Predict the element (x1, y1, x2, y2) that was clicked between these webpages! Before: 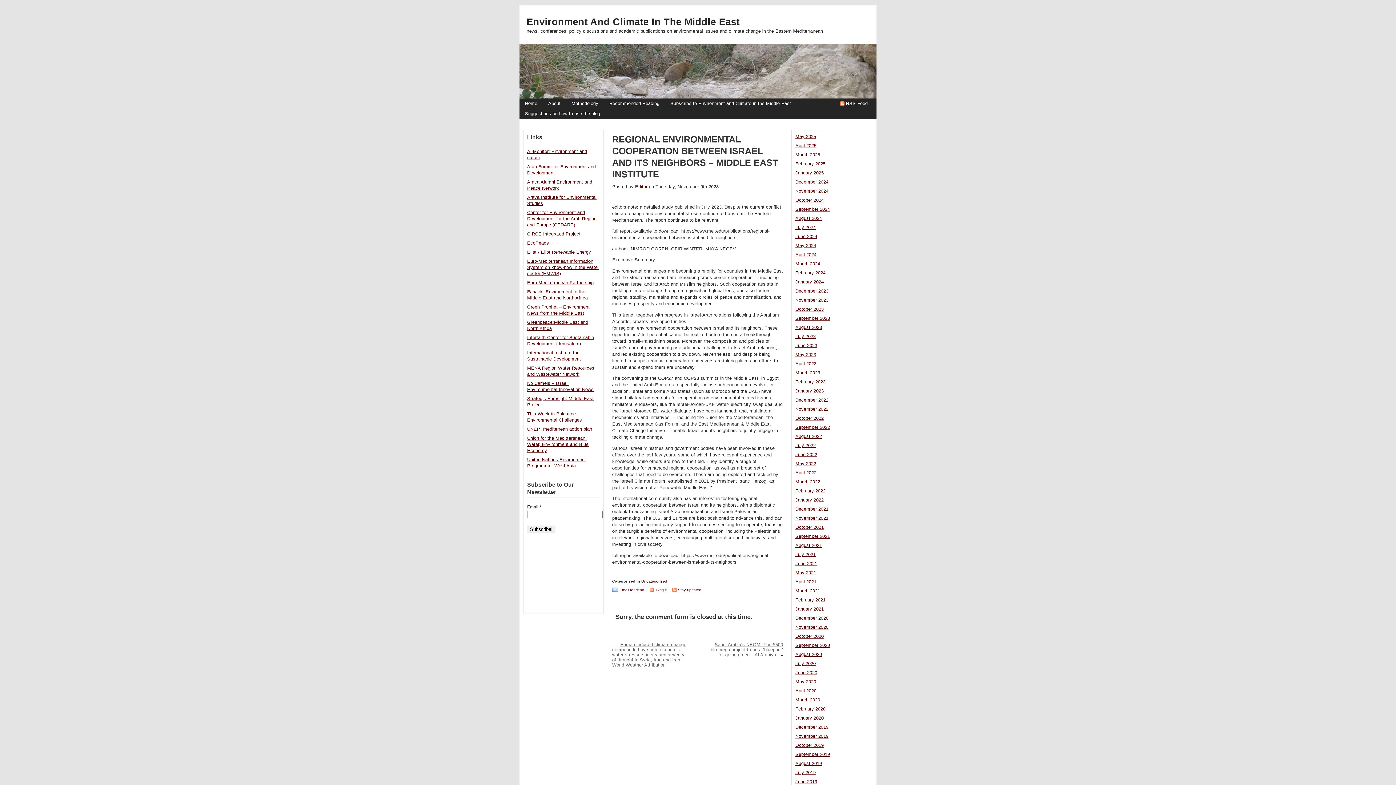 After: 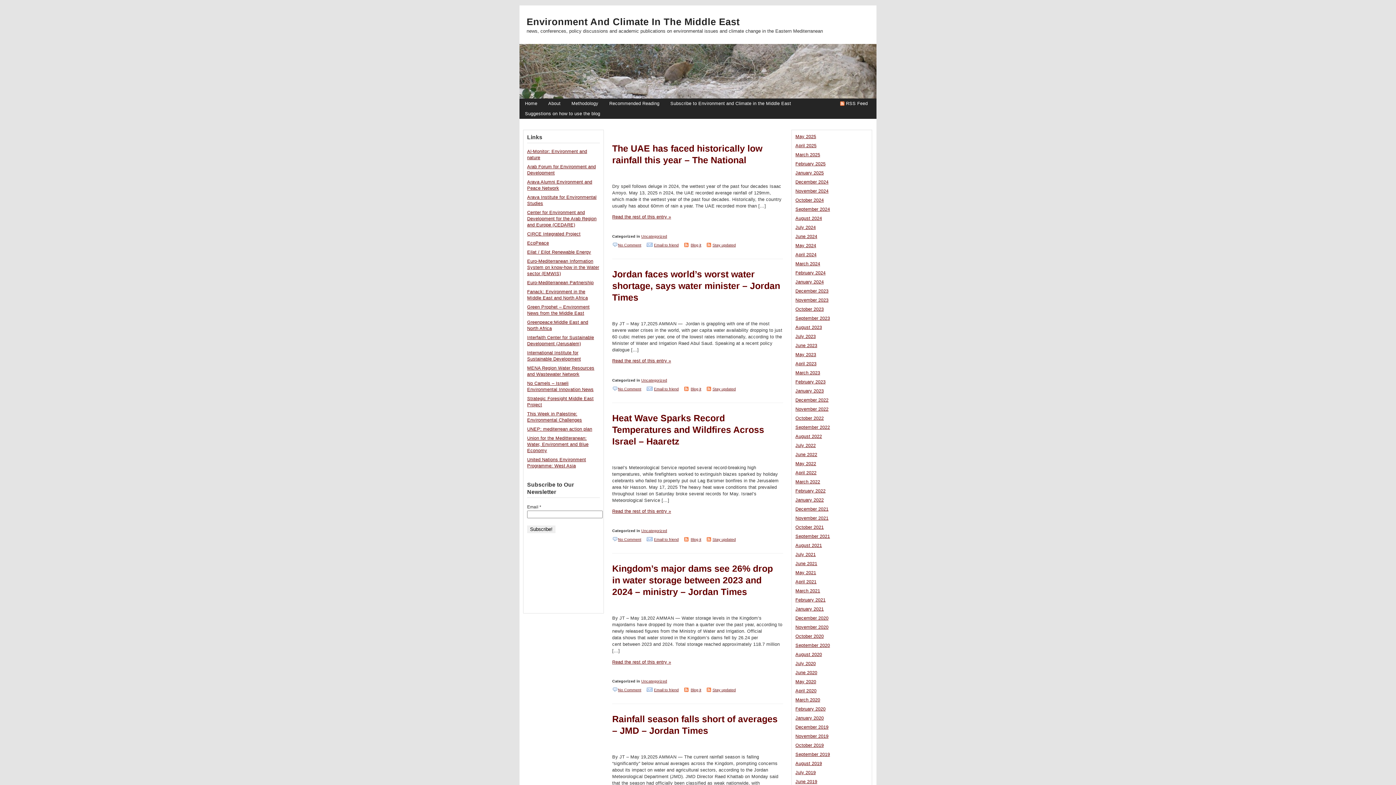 Action: label: Editor bbox: (635, 184, 647, 189)